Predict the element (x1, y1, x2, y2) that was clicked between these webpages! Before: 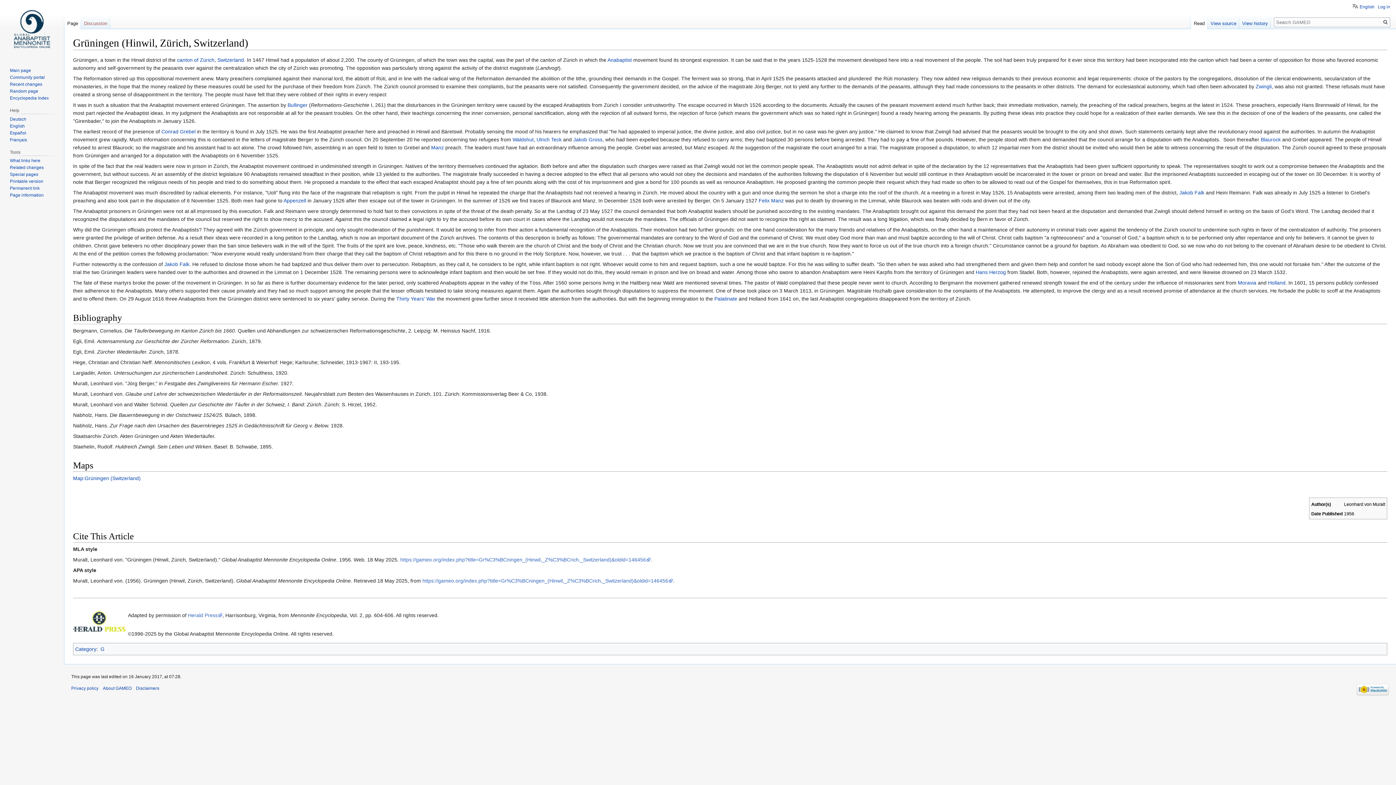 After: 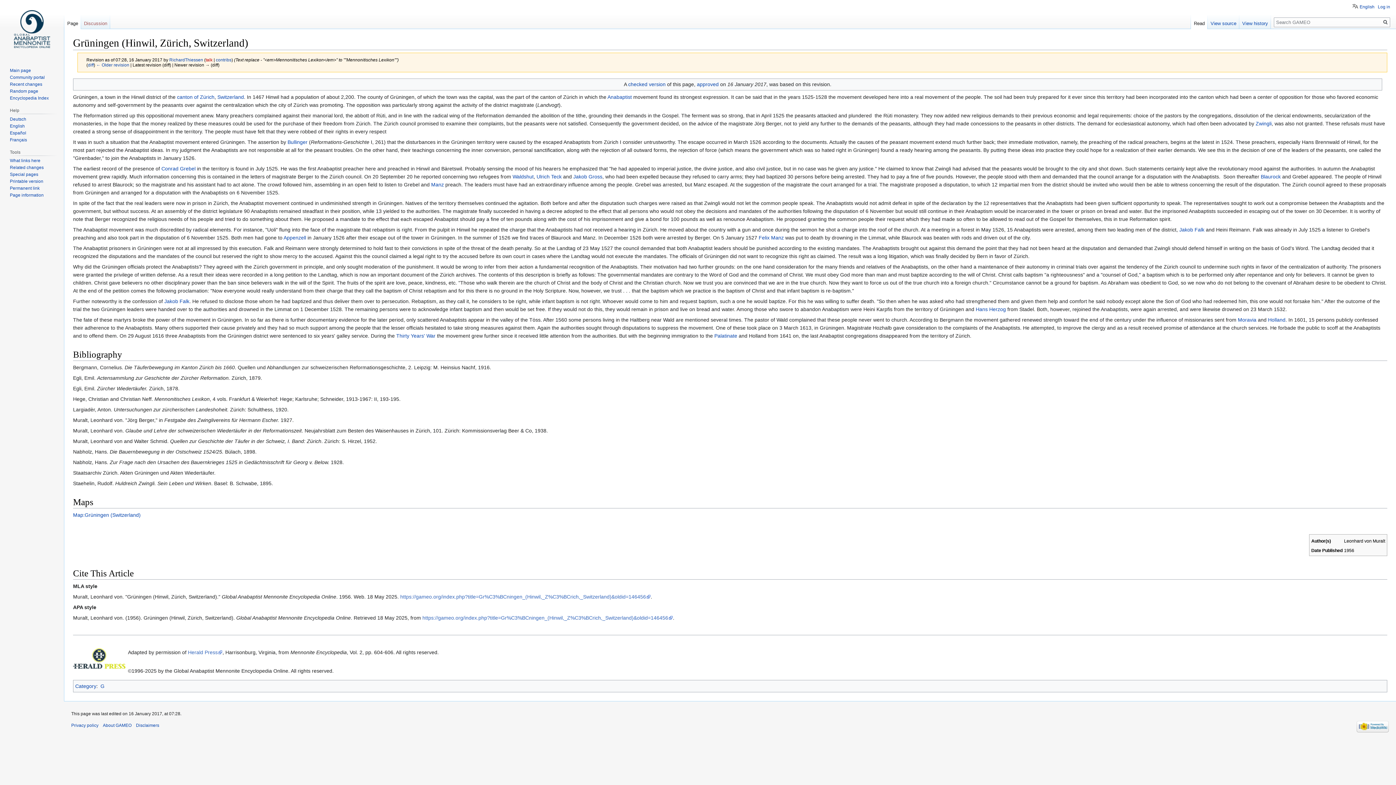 Action: bbox: (9, 185, 39, 191) label: Permanent link